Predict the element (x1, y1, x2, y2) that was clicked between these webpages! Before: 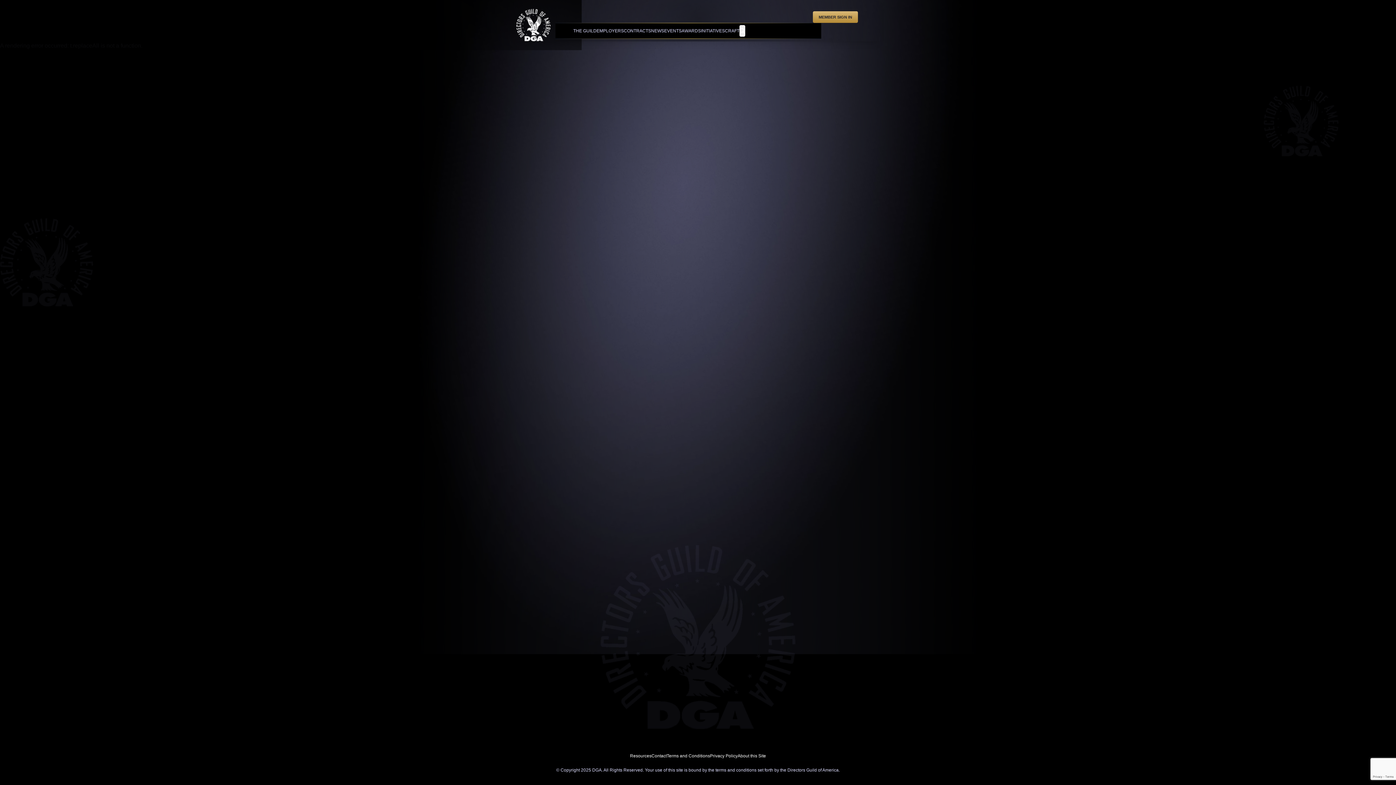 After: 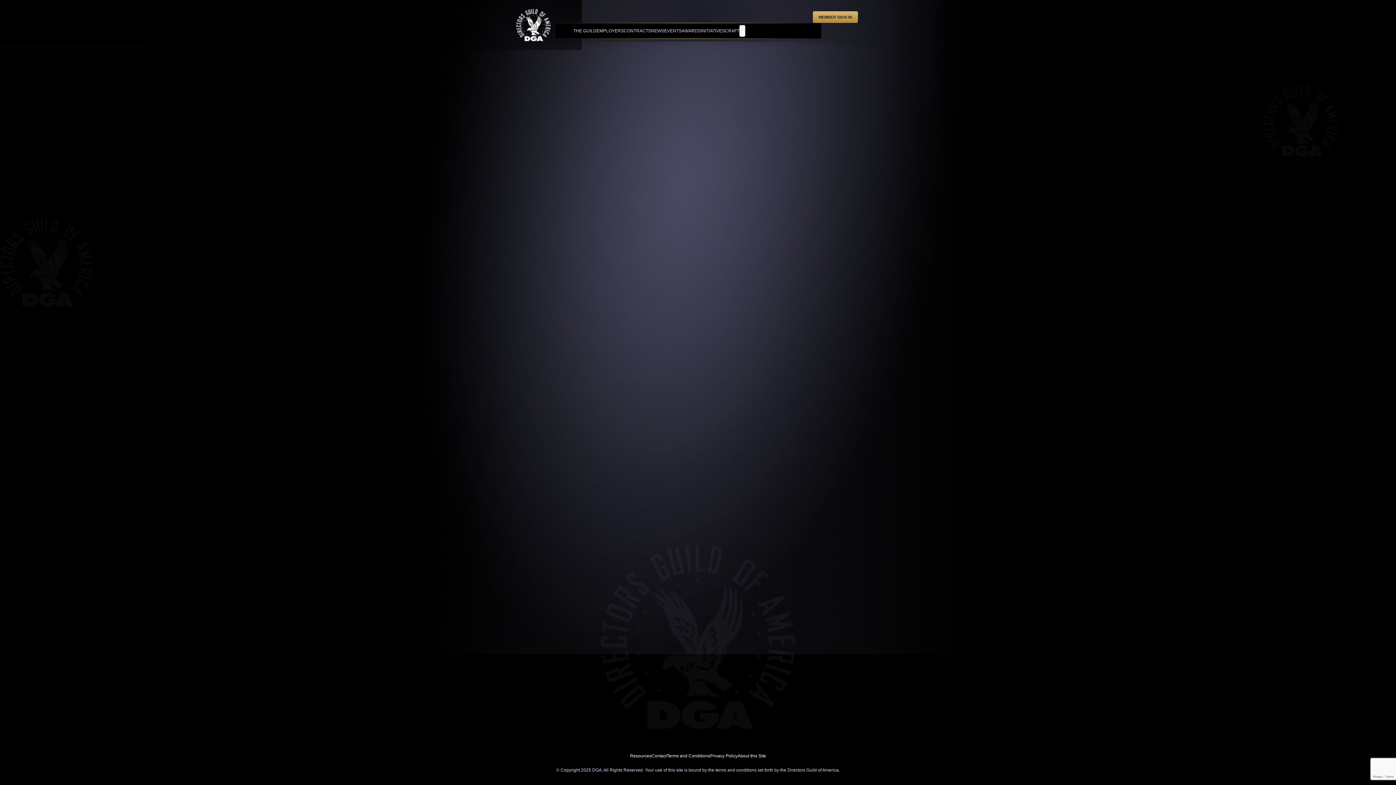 Action: bbox: (573, 23, 596, 38) label: THE GUILD